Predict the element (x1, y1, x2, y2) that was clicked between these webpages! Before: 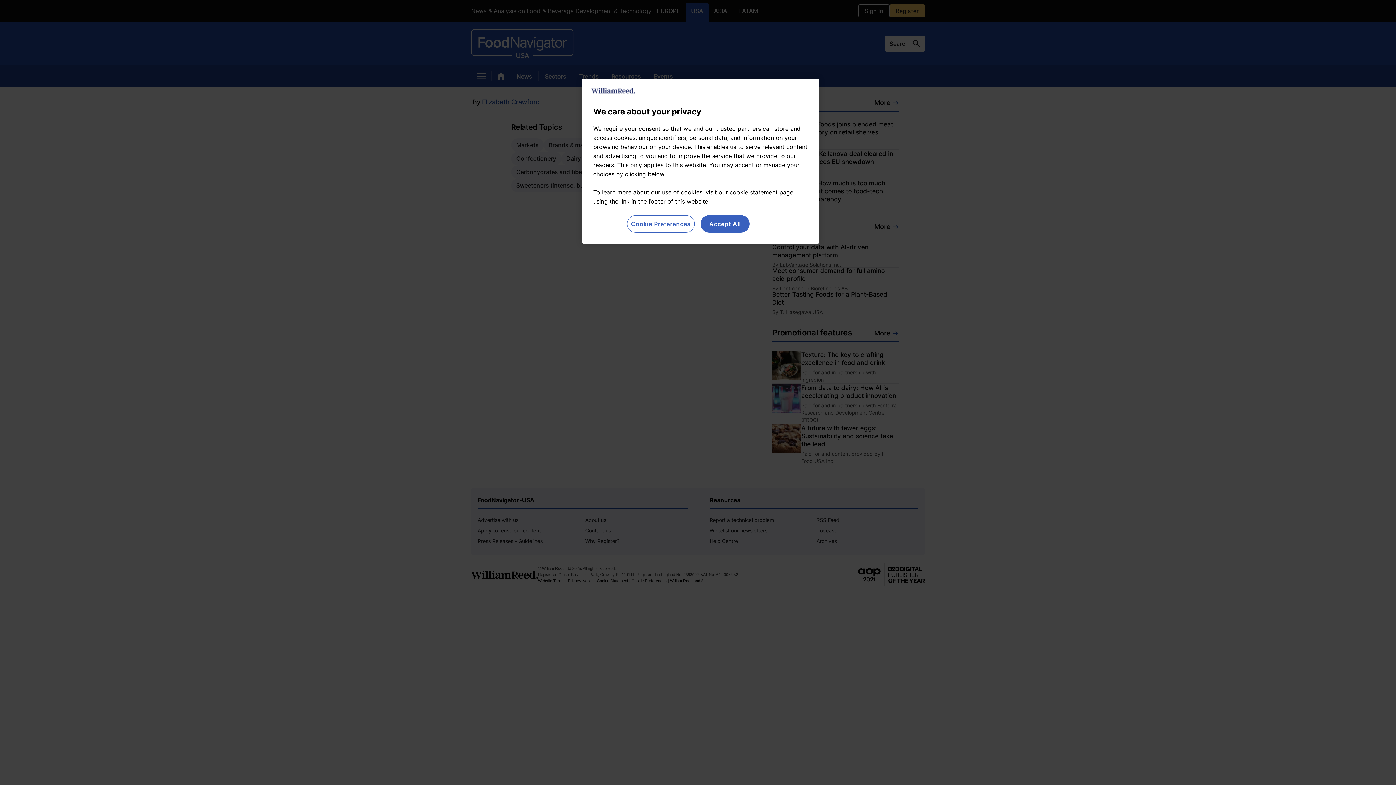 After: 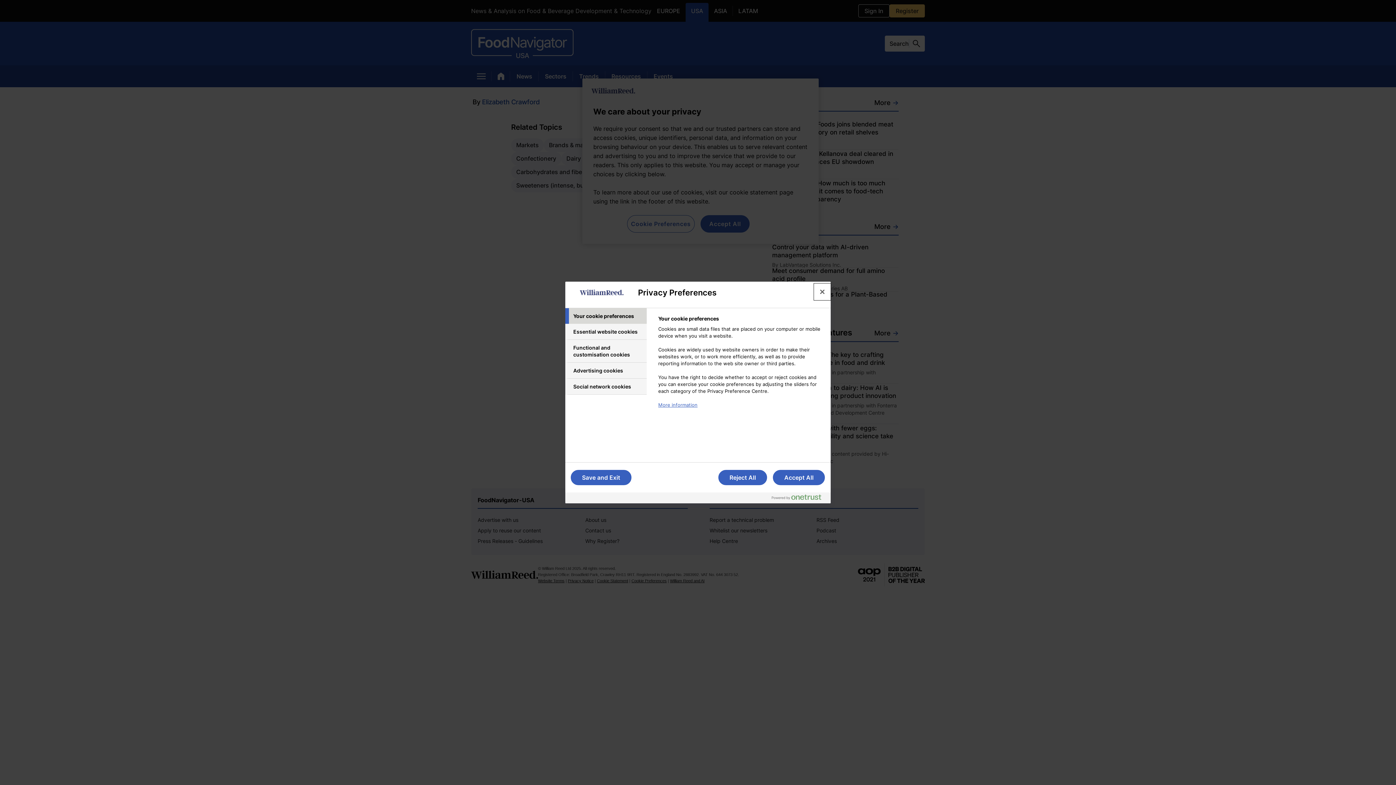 Action: label: Cookie Preferences bbox: (627, 215, 694, 232)